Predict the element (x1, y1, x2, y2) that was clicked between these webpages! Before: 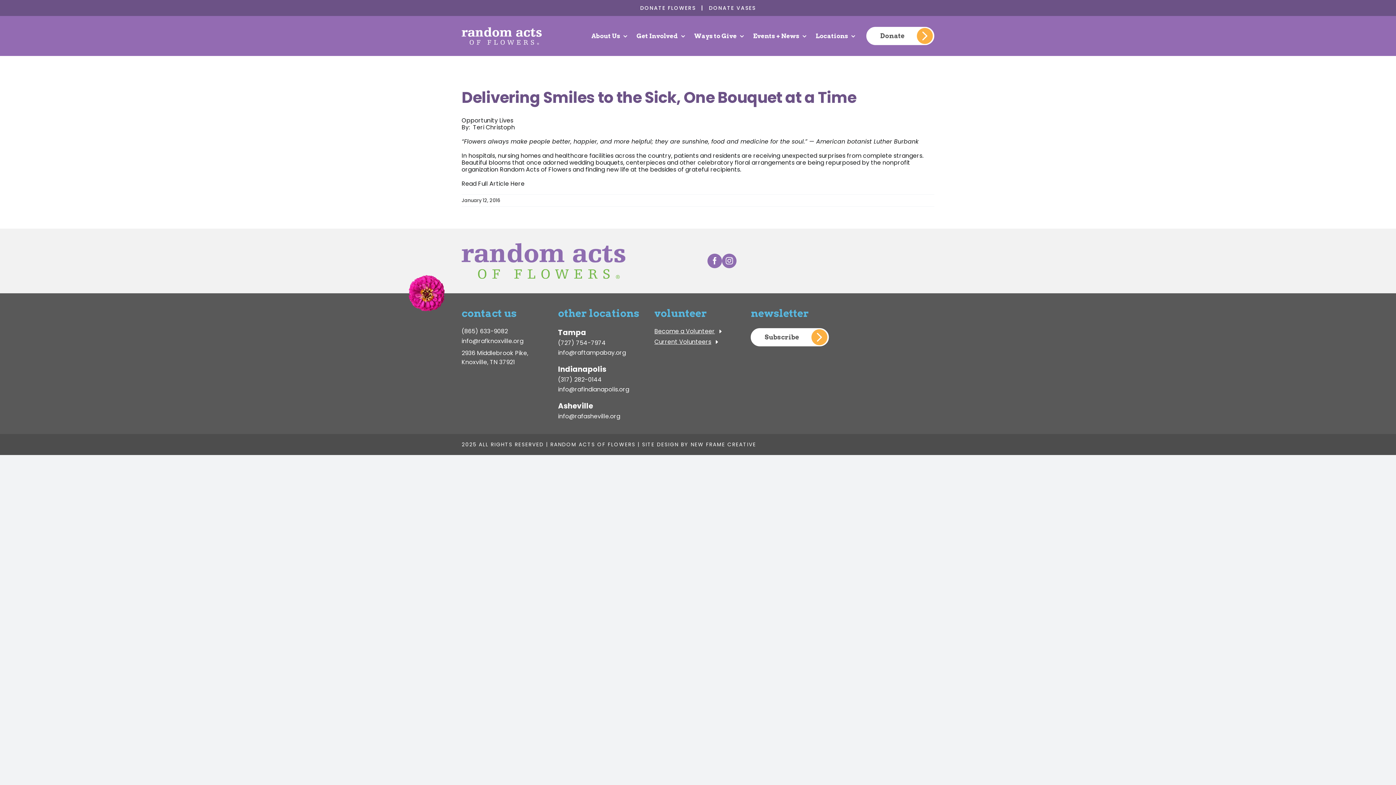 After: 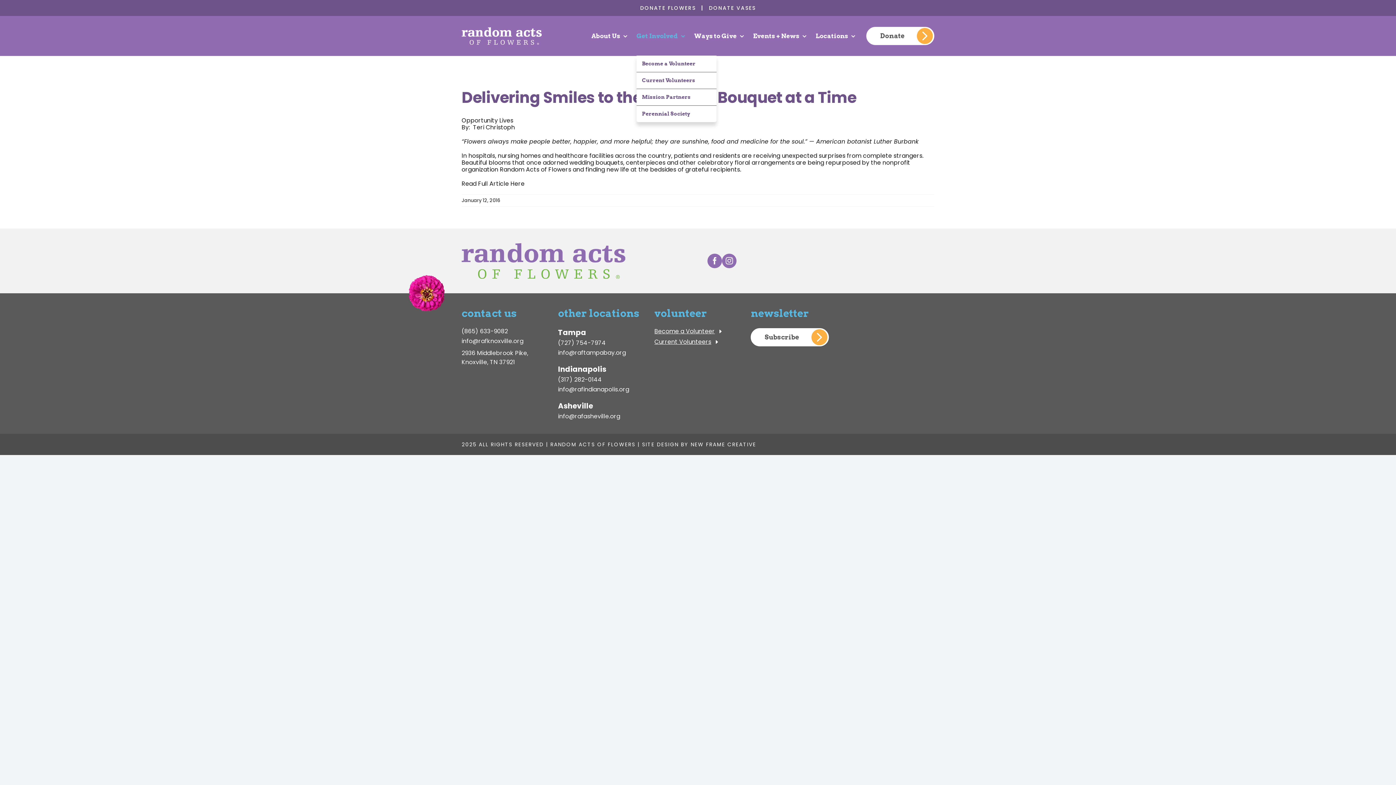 Action: label: Get Involved bbox: (636, 32, 685, 39)